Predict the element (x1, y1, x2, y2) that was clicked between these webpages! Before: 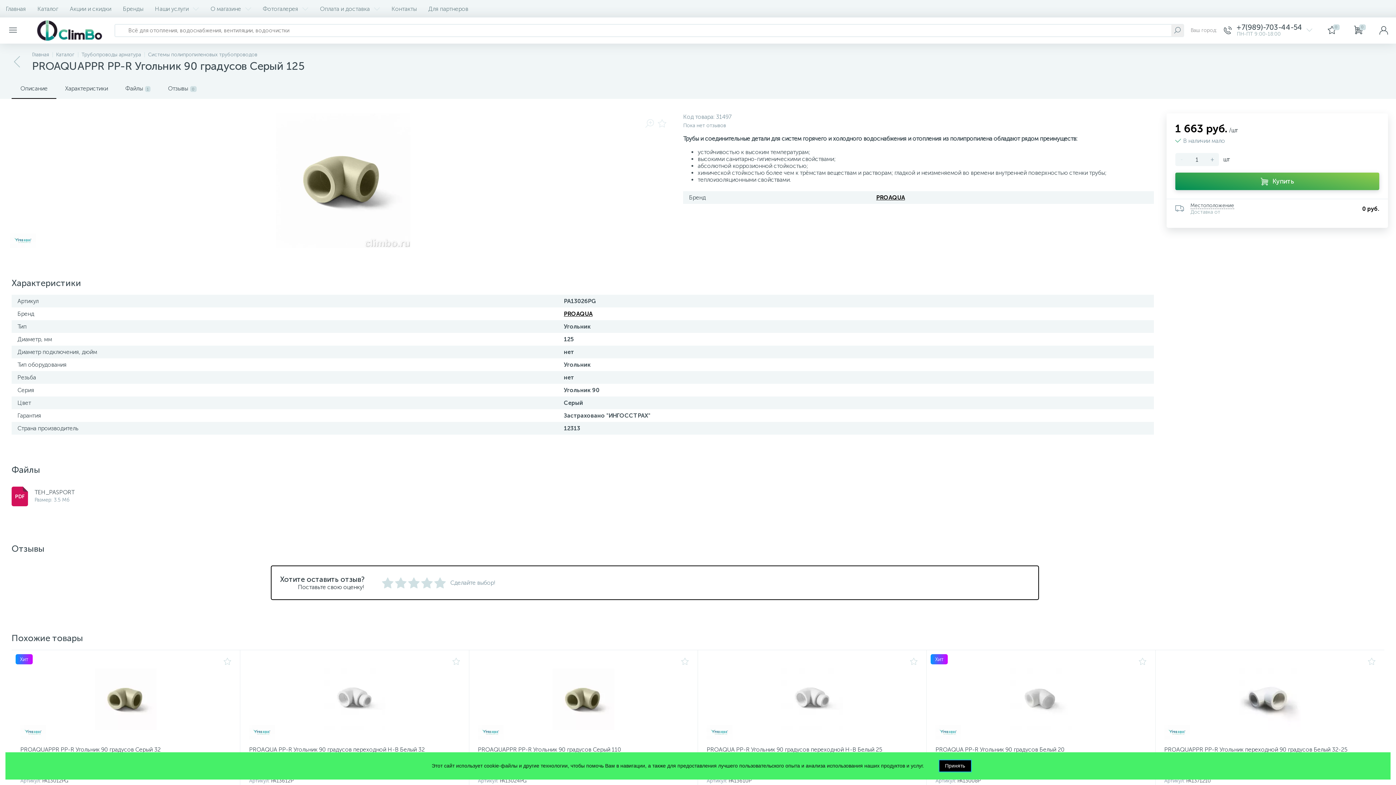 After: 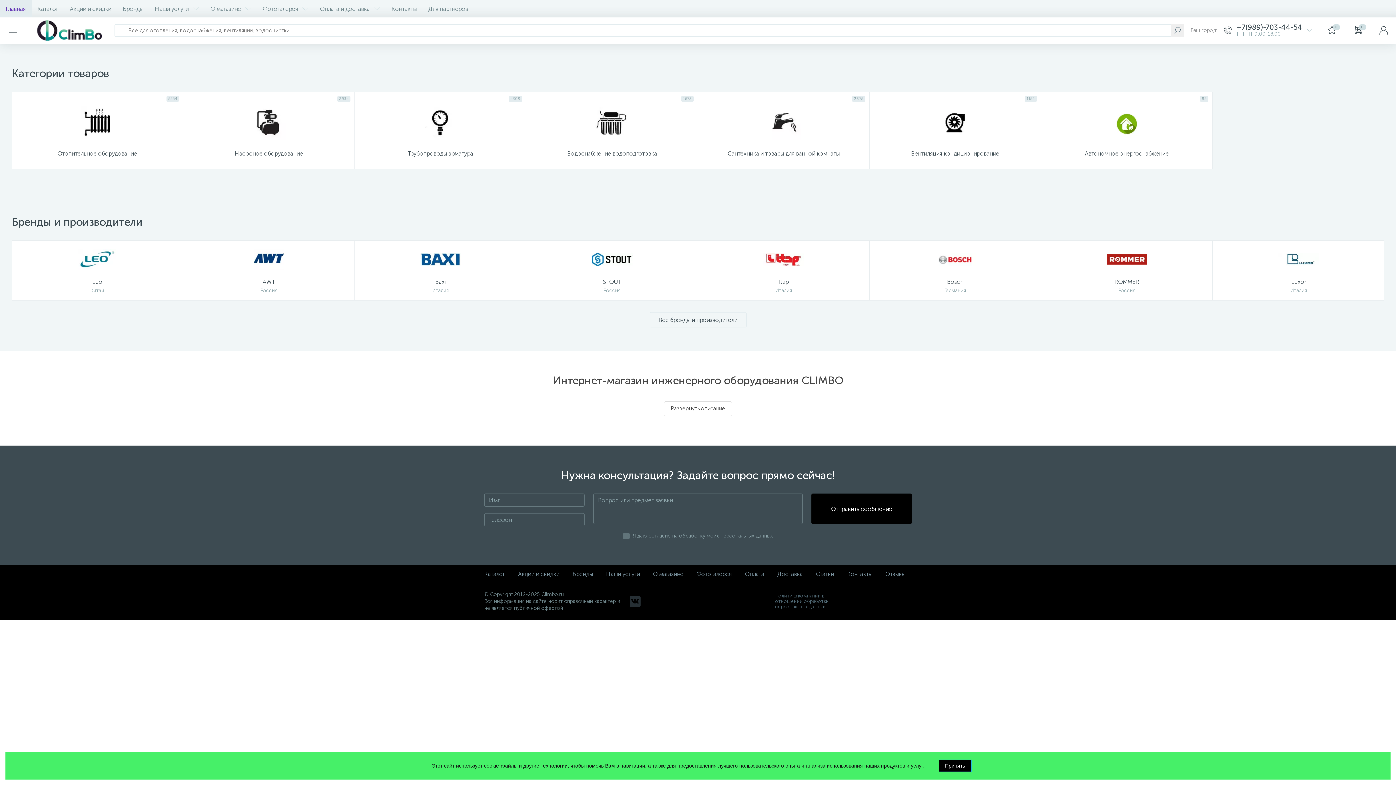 Action: label: Главная bbox: (32, 51, 49, 57)